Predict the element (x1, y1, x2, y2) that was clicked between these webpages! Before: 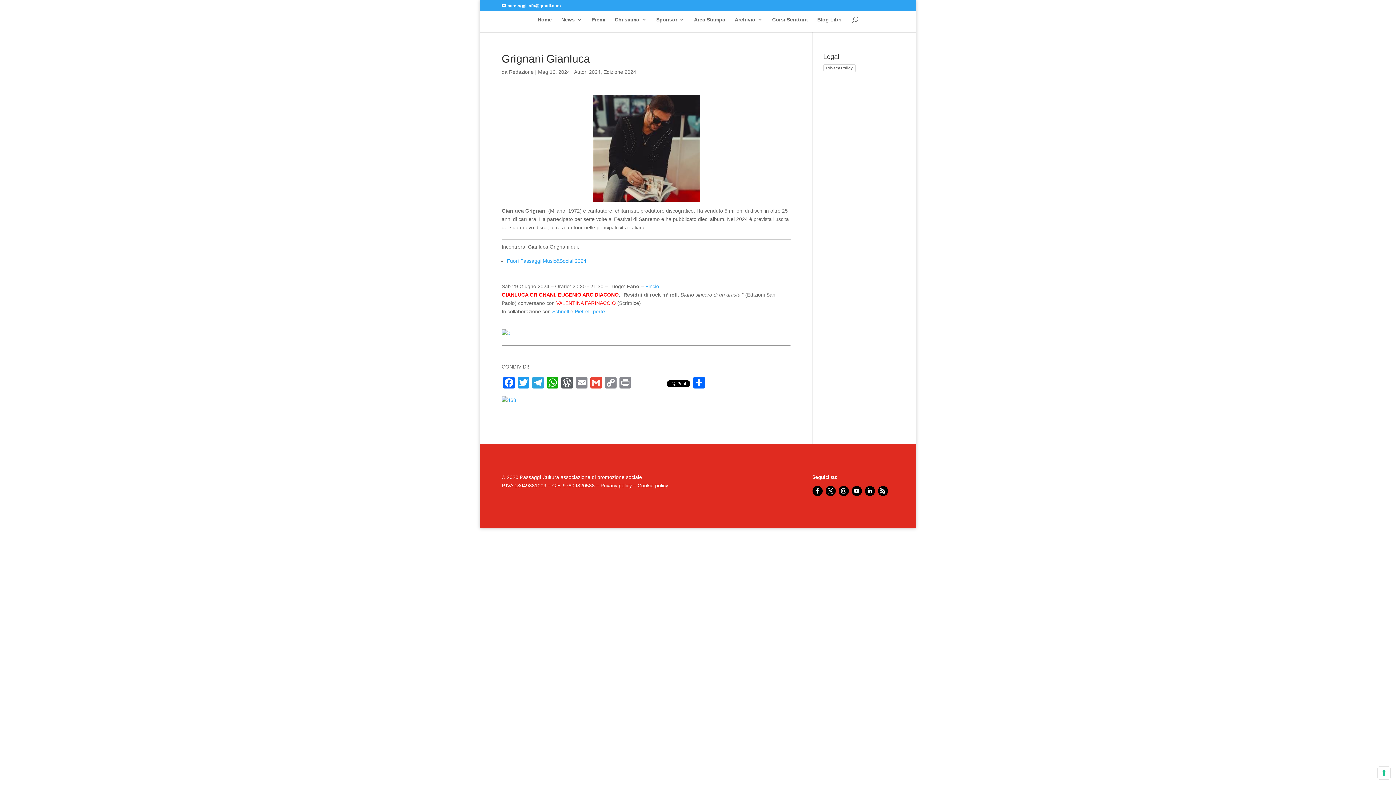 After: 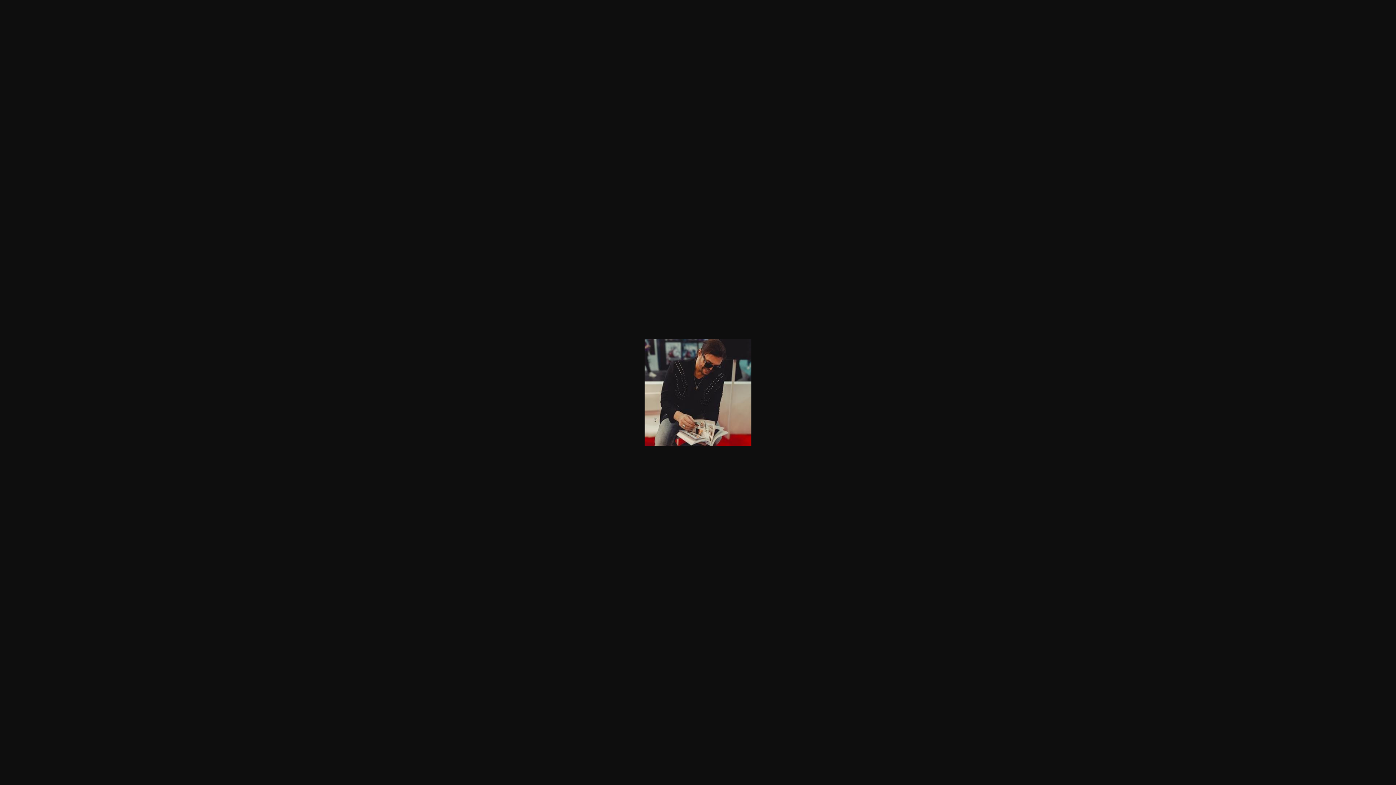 Action: bbox: (501, 94, 790, 201)